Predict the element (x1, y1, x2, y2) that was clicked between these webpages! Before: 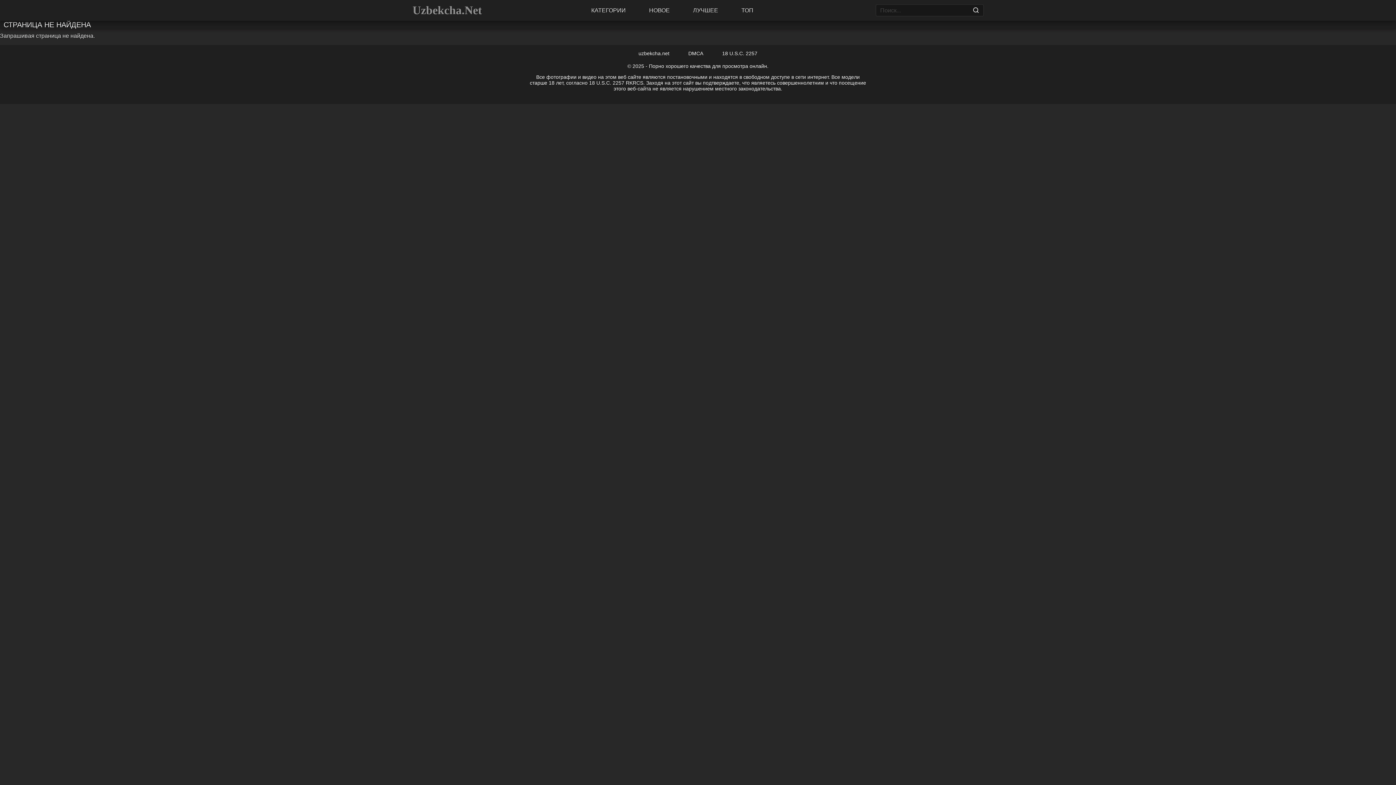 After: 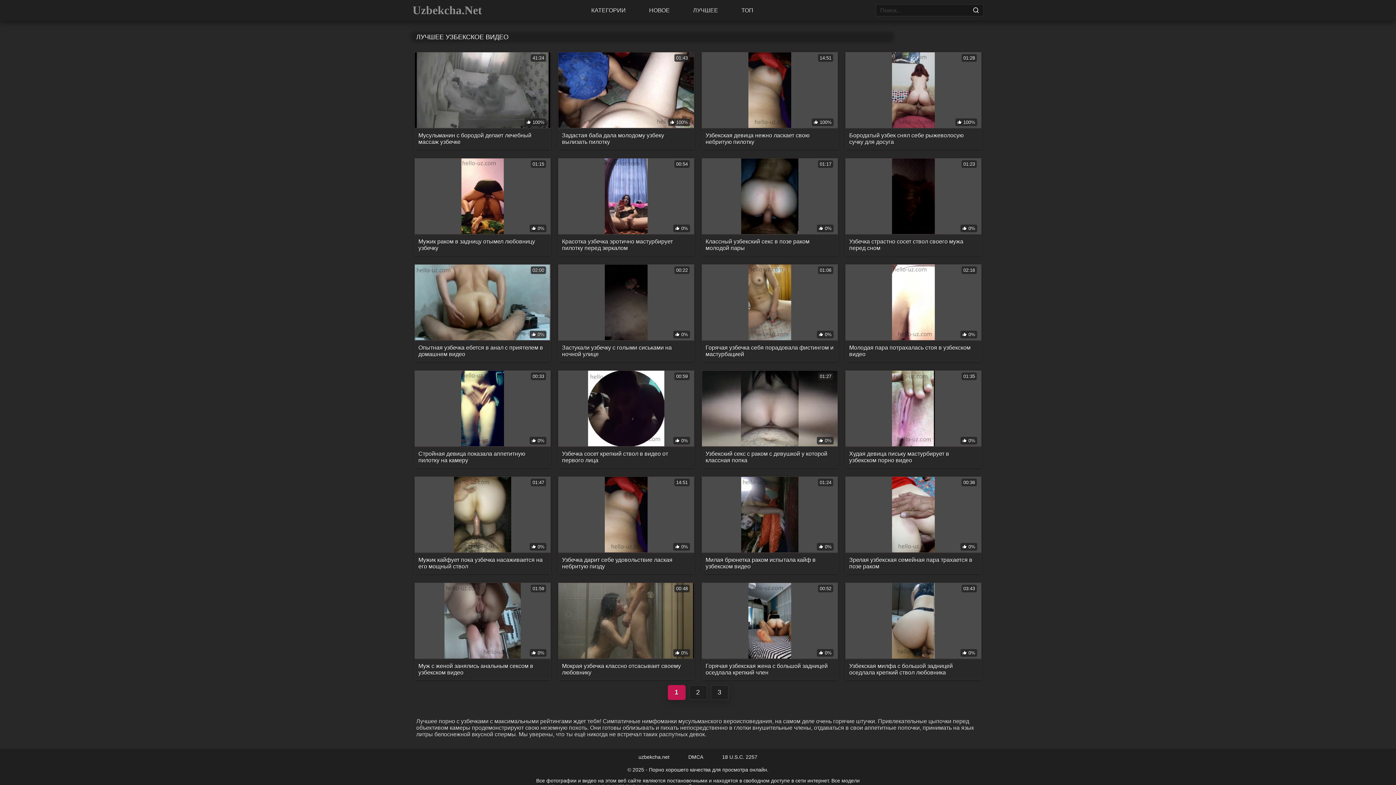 Action: bbox: (693, 5, 718, 15) label: ЛУЧШЕЕ